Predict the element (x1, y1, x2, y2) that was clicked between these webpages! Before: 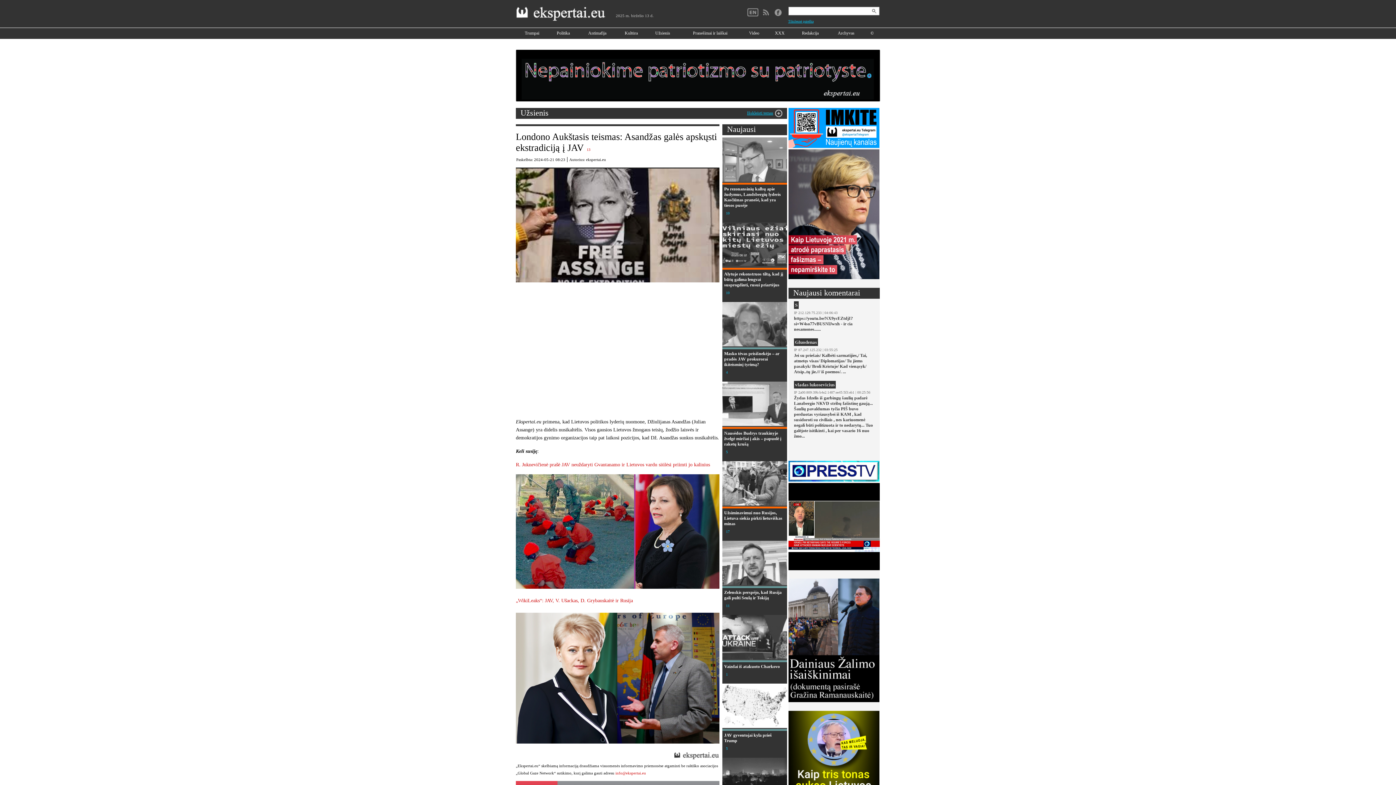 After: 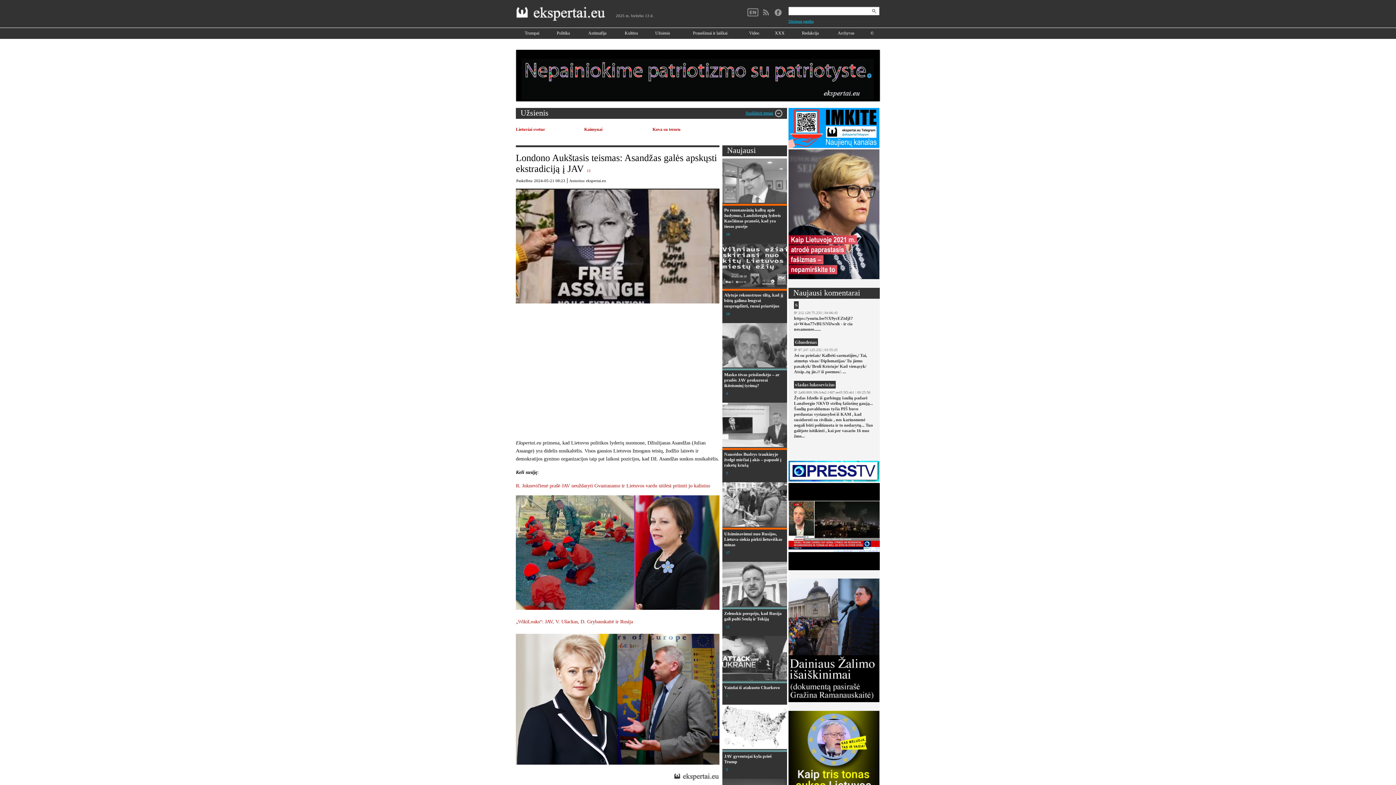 Action: bbox: (747, 110, 773, 116) label: Išskleisti temas